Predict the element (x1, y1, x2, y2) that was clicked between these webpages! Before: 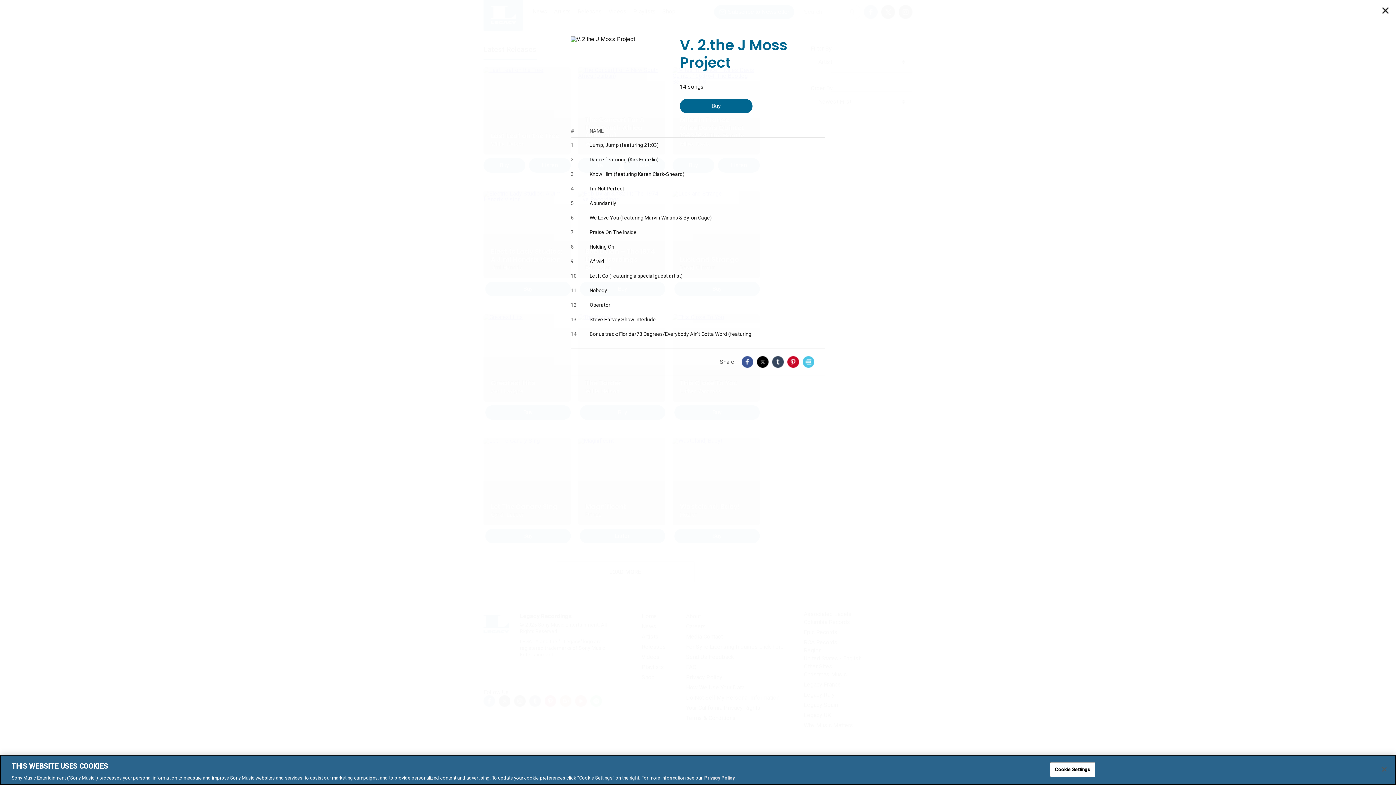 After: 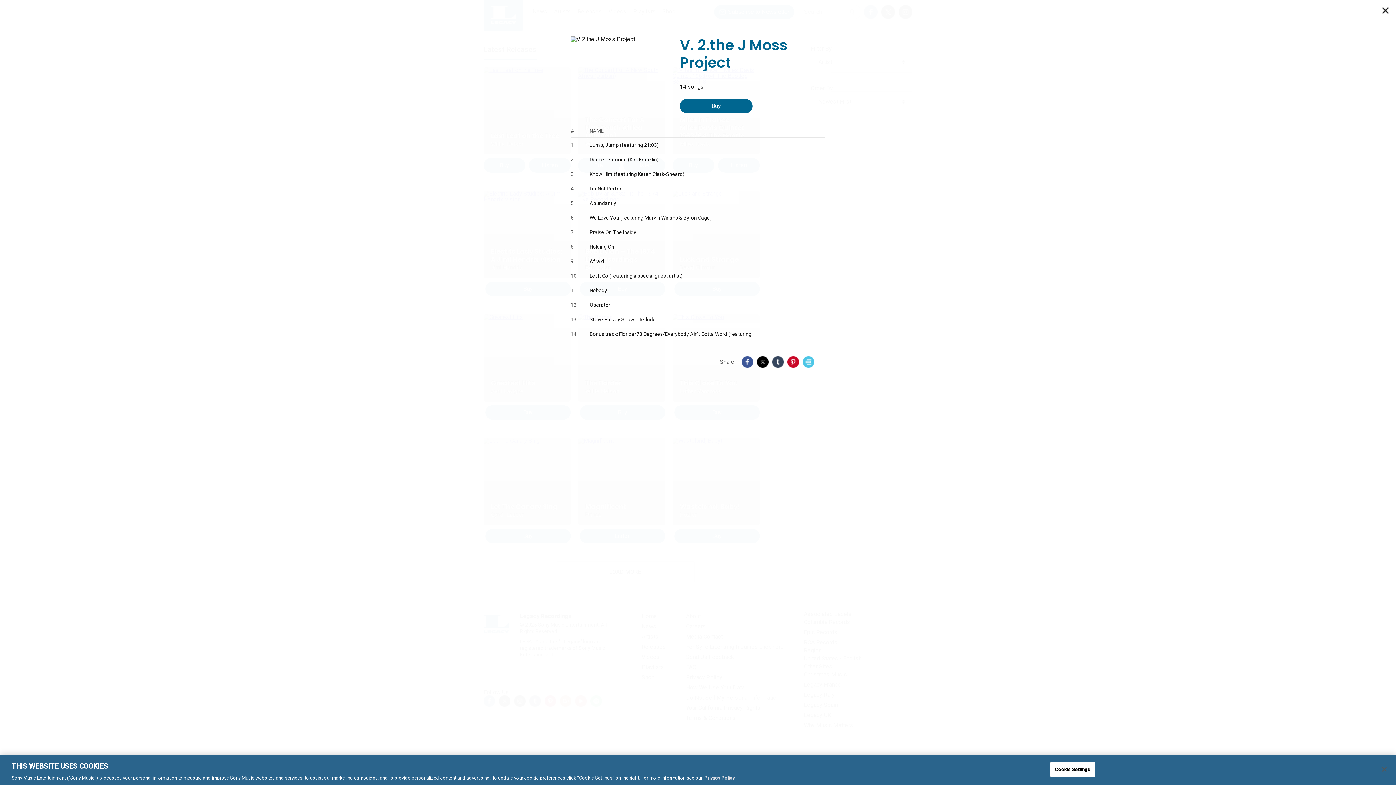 Action: label: More information about your privacy, opens in a new tab bbox: (704, 775, 734, 781)